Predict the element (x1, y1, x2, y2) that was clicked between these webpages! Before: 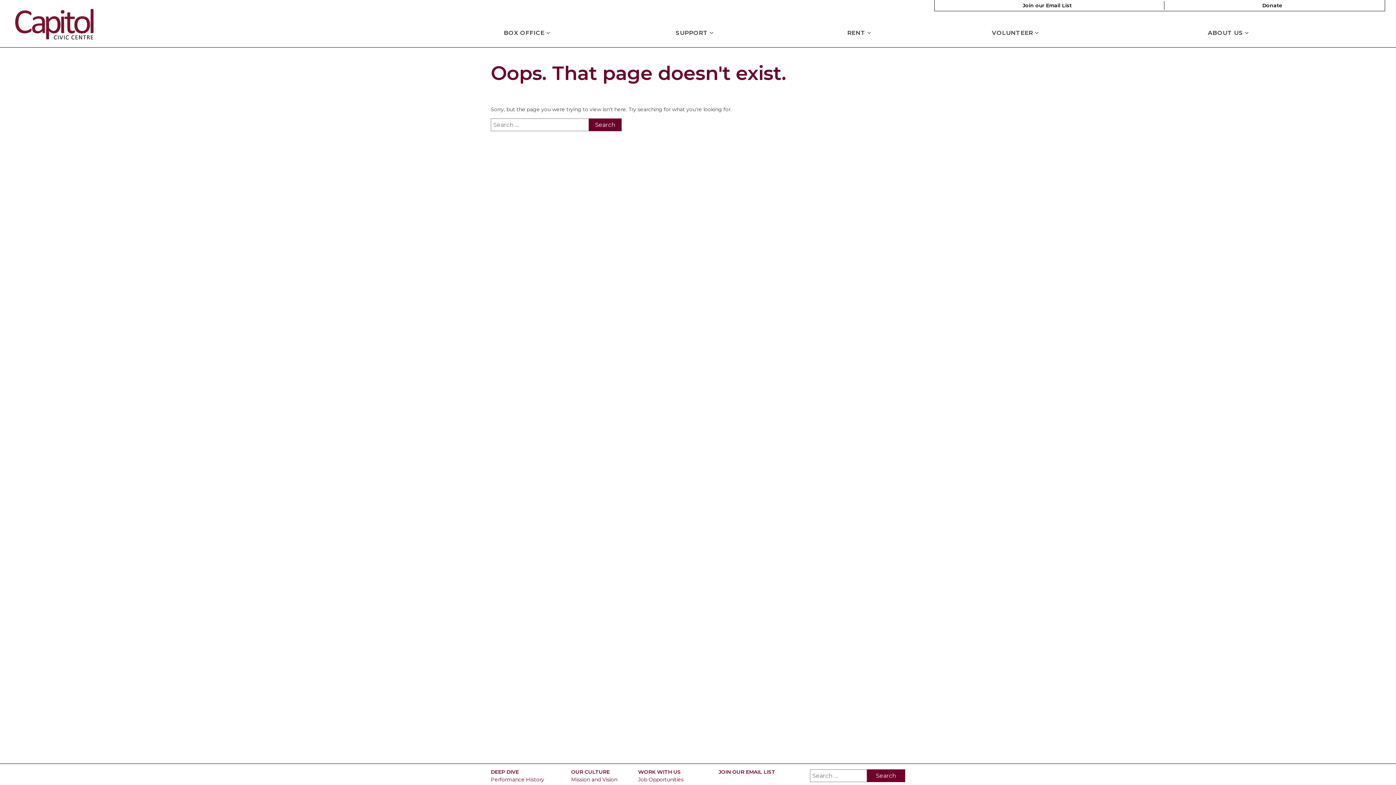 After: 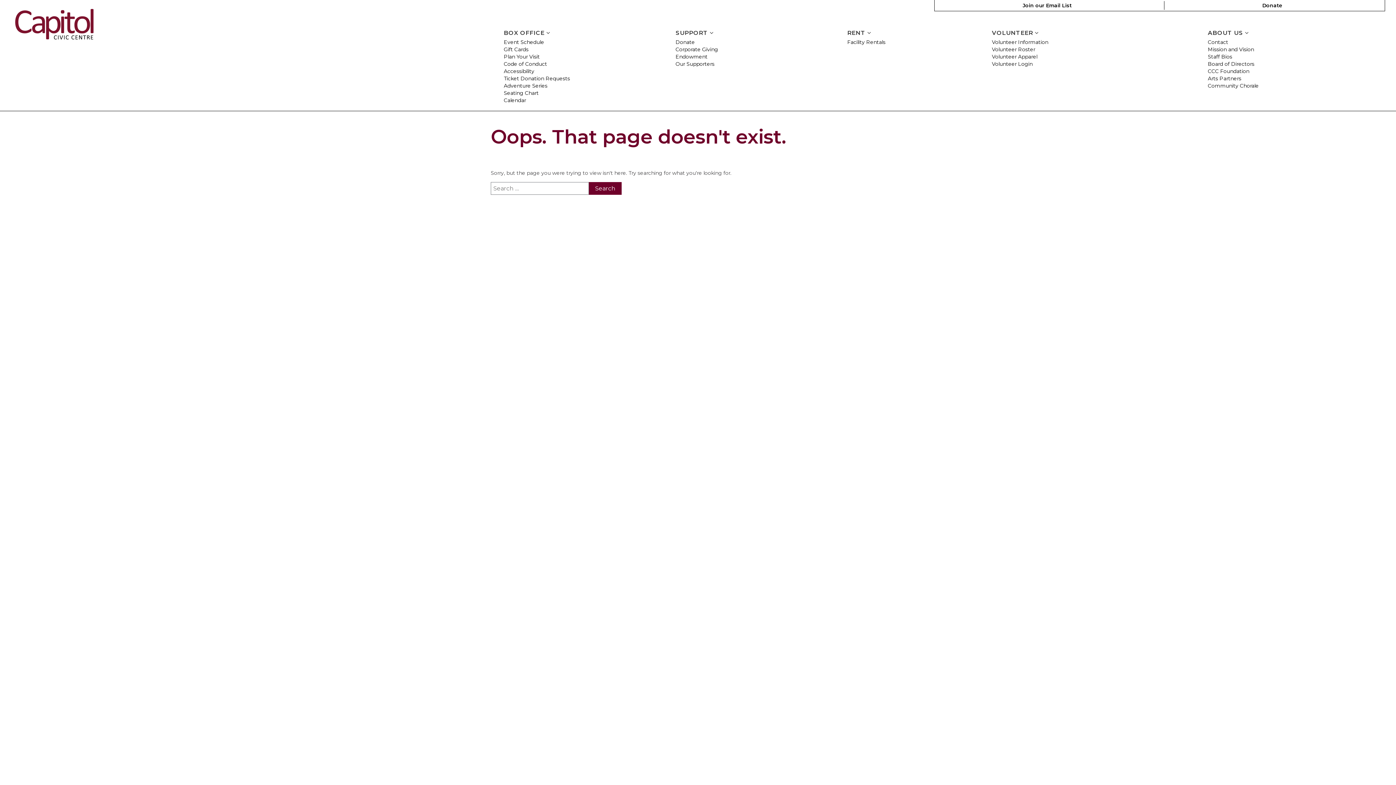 Action: label: BOX OFFICE  bbox: (503, 29, 550, 36)